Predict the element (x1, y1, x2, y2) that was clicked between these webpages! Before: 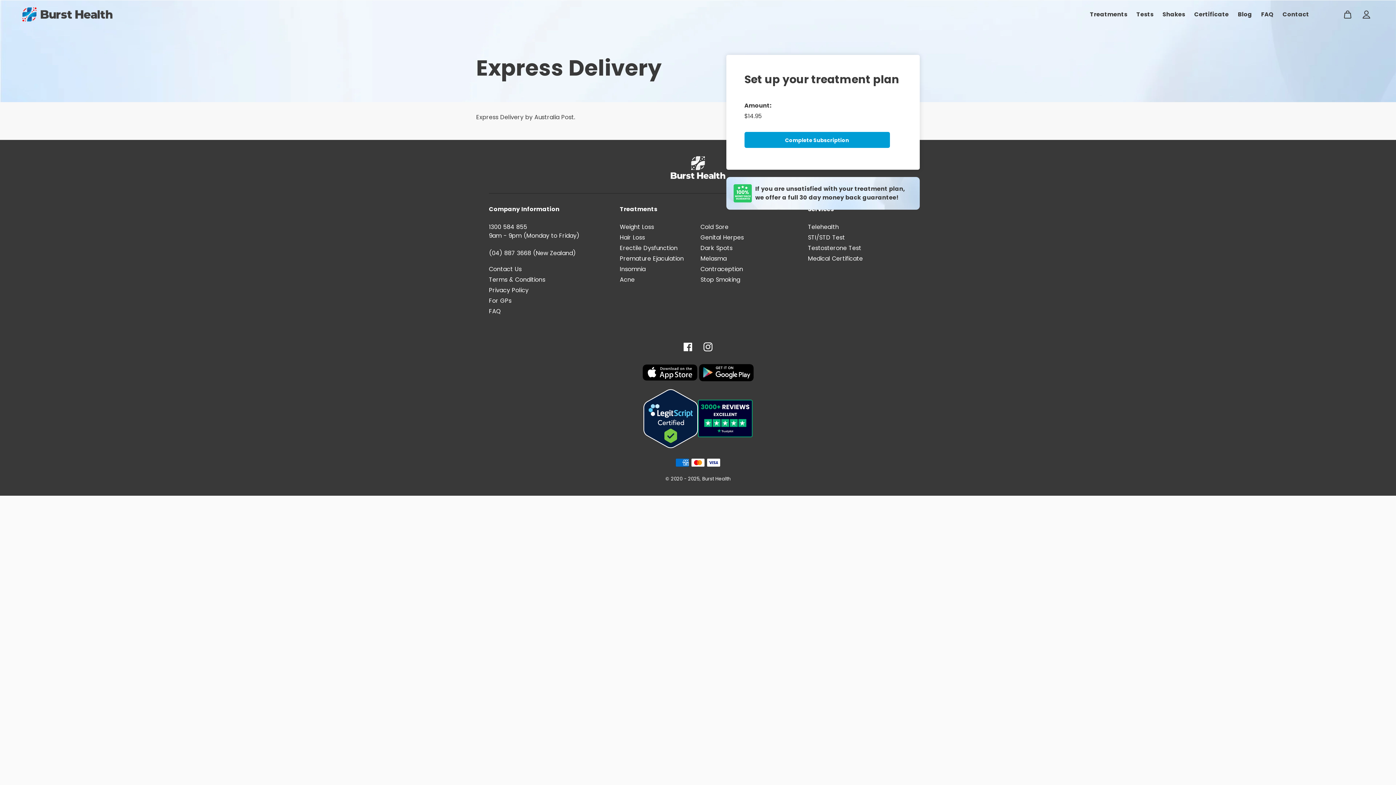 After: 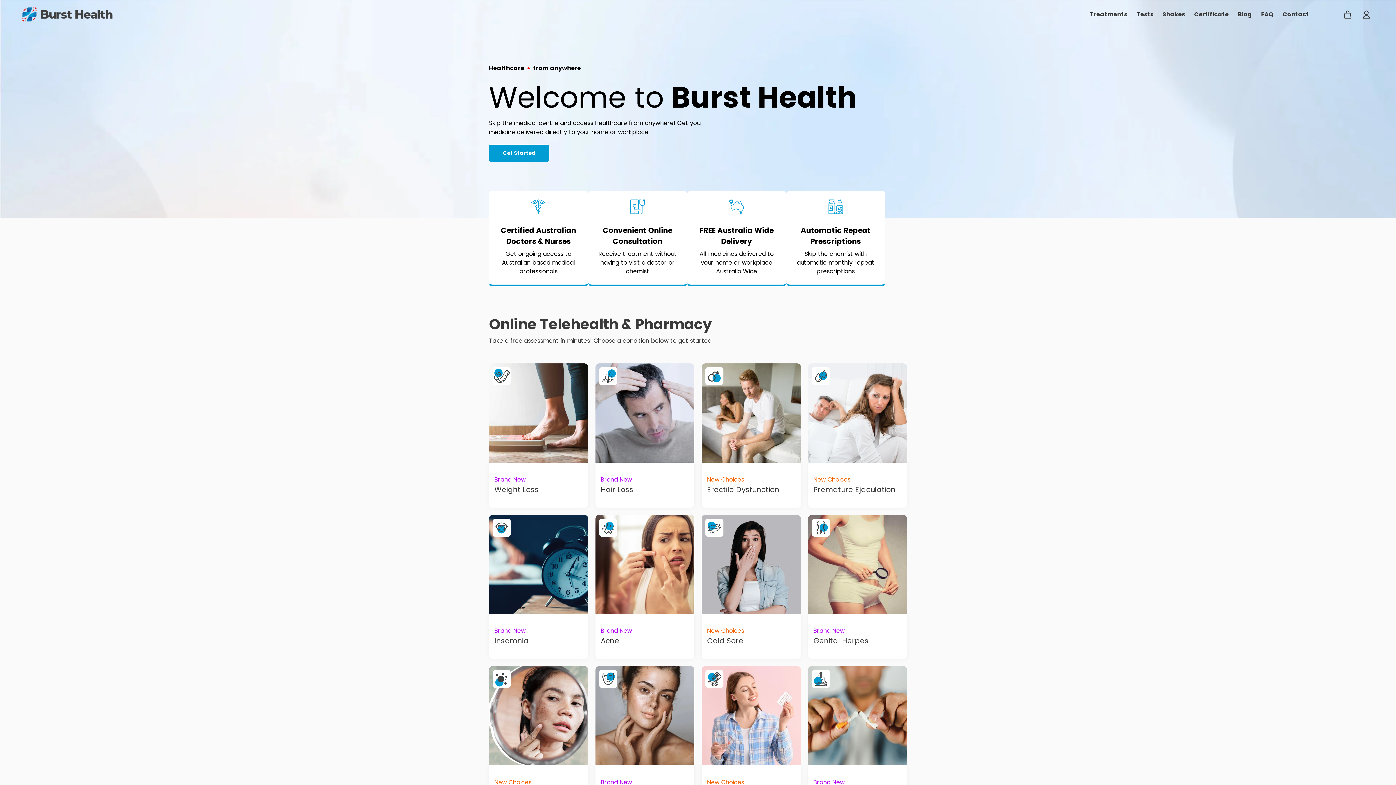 Action: bbox: (21, 6, 344, 22)